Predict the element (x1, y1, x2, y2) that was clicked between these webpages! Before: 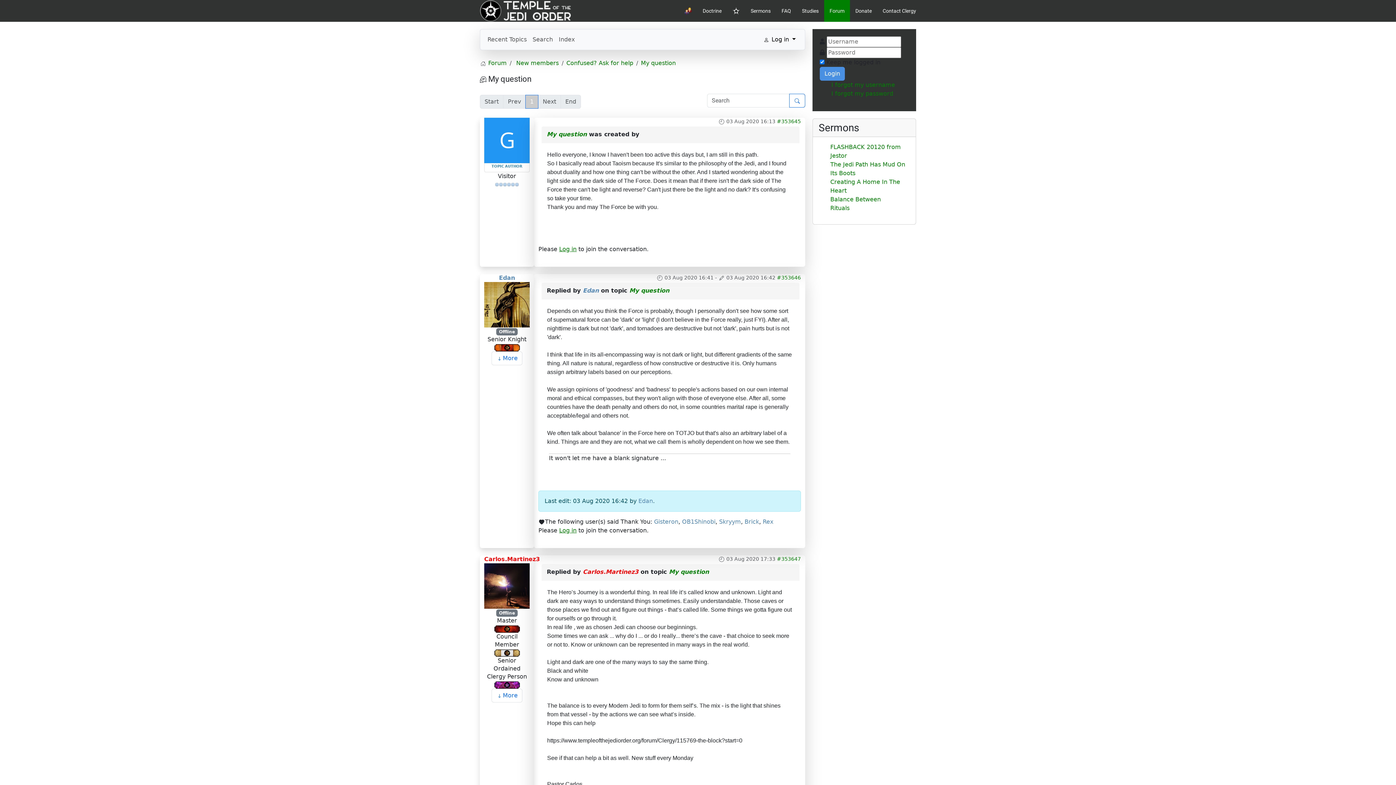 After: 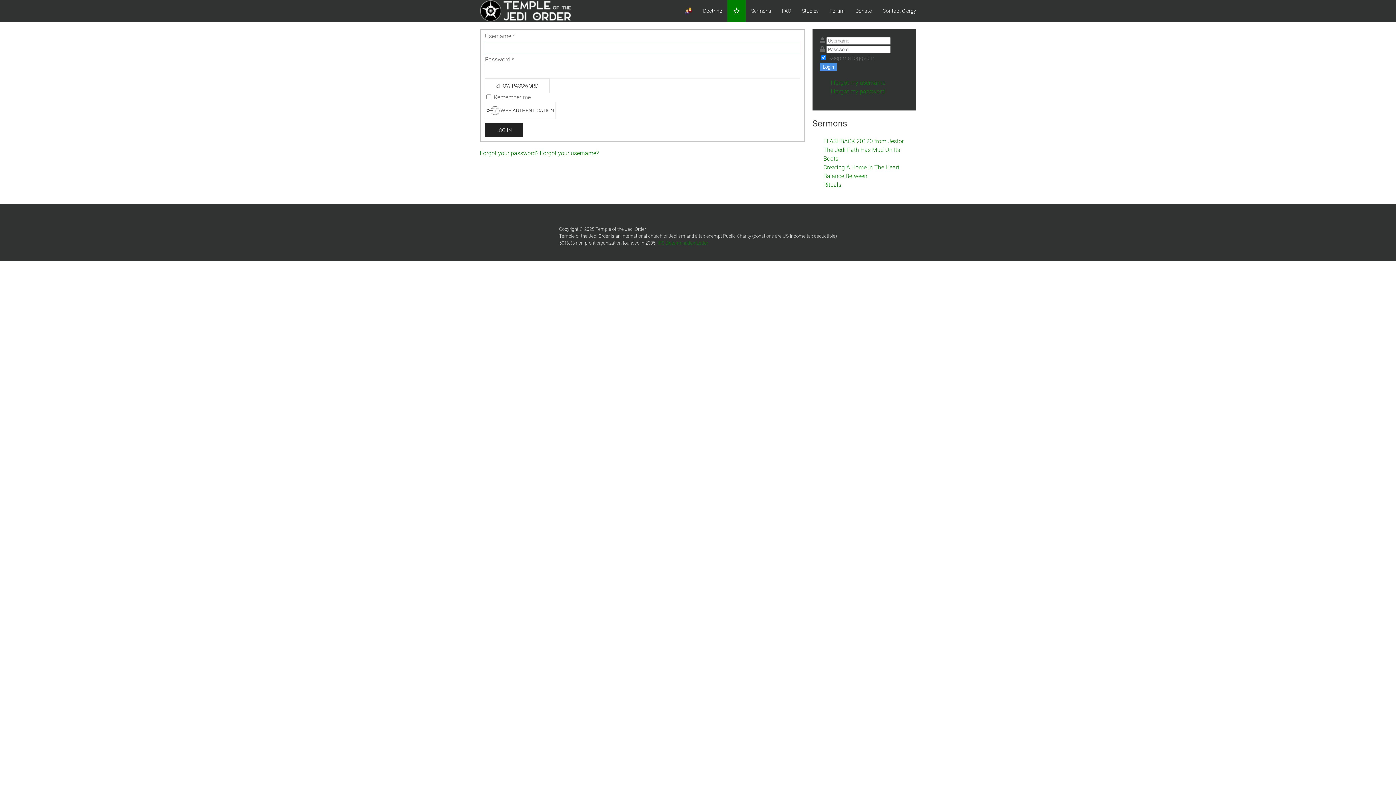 Action: bbox: (559, 527, 576, 534) label: Log in